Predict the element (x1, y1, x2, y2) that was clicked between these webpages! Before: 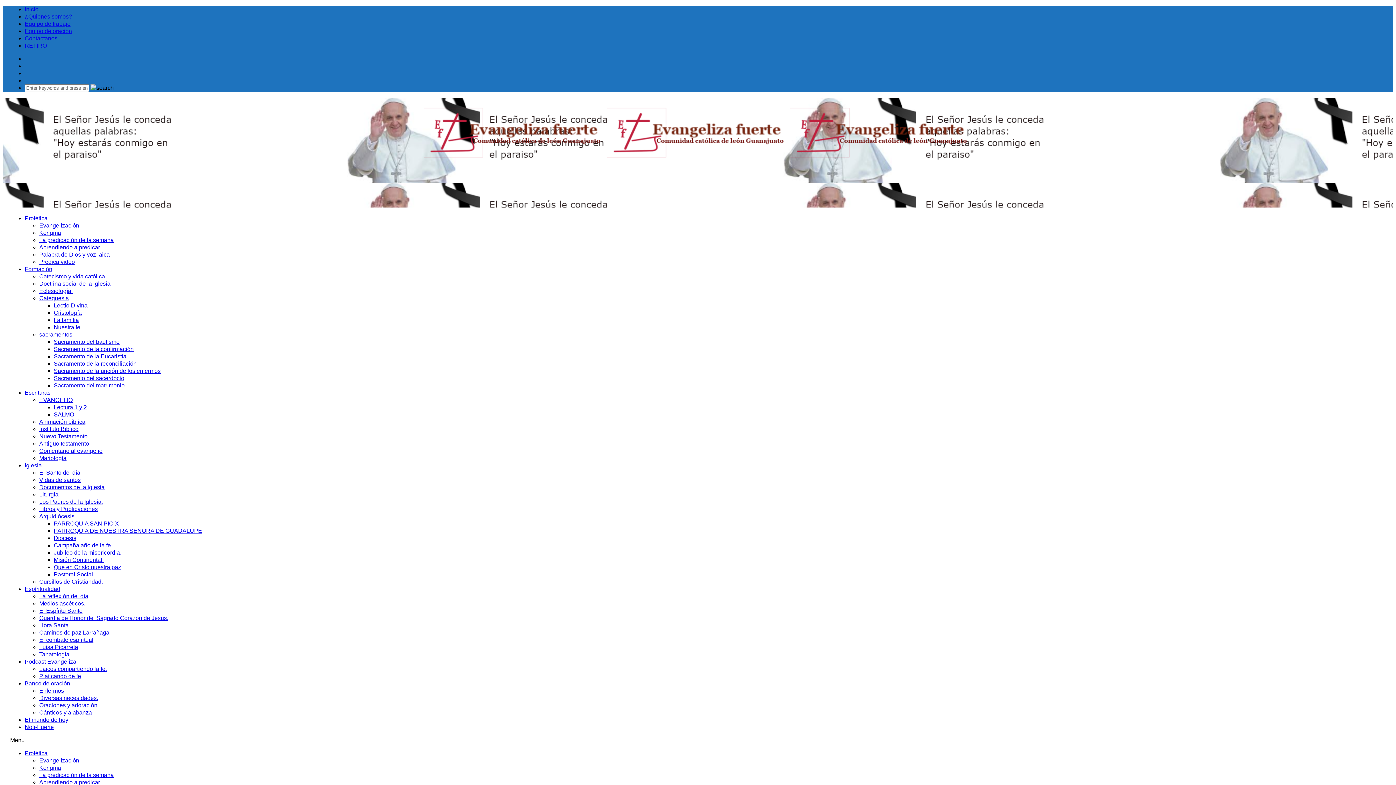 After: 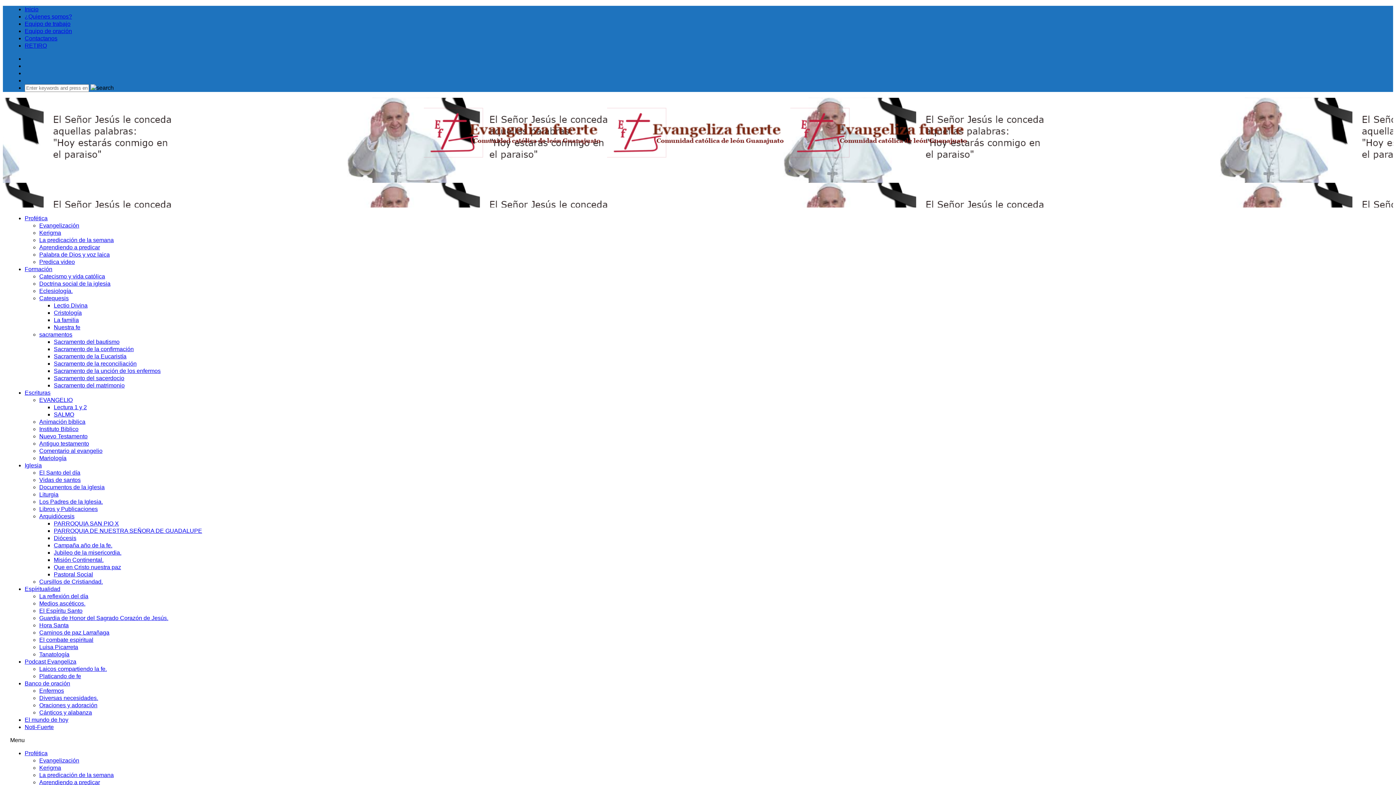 Action: bbox: (53, 368, 160, 374) label: Sacramento de la unción de los enfermos